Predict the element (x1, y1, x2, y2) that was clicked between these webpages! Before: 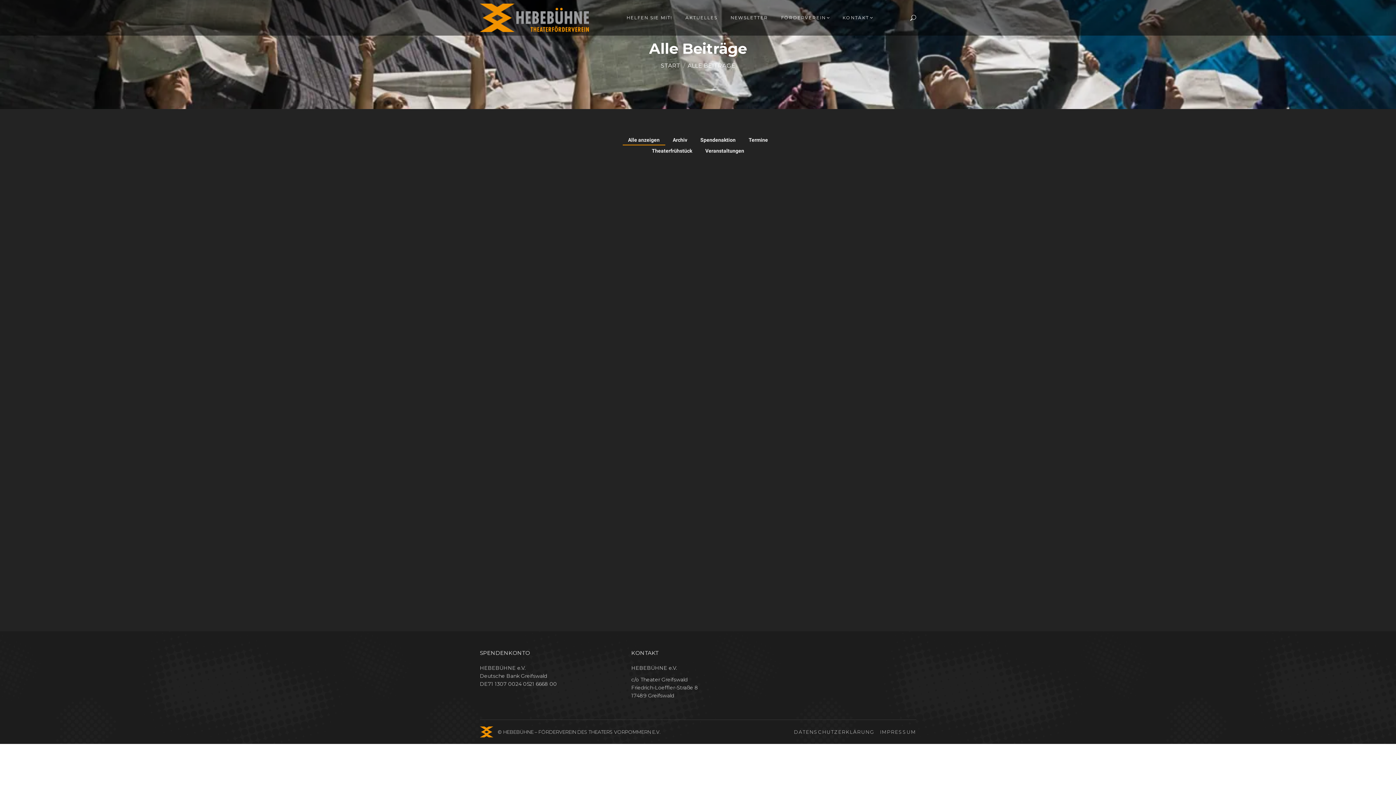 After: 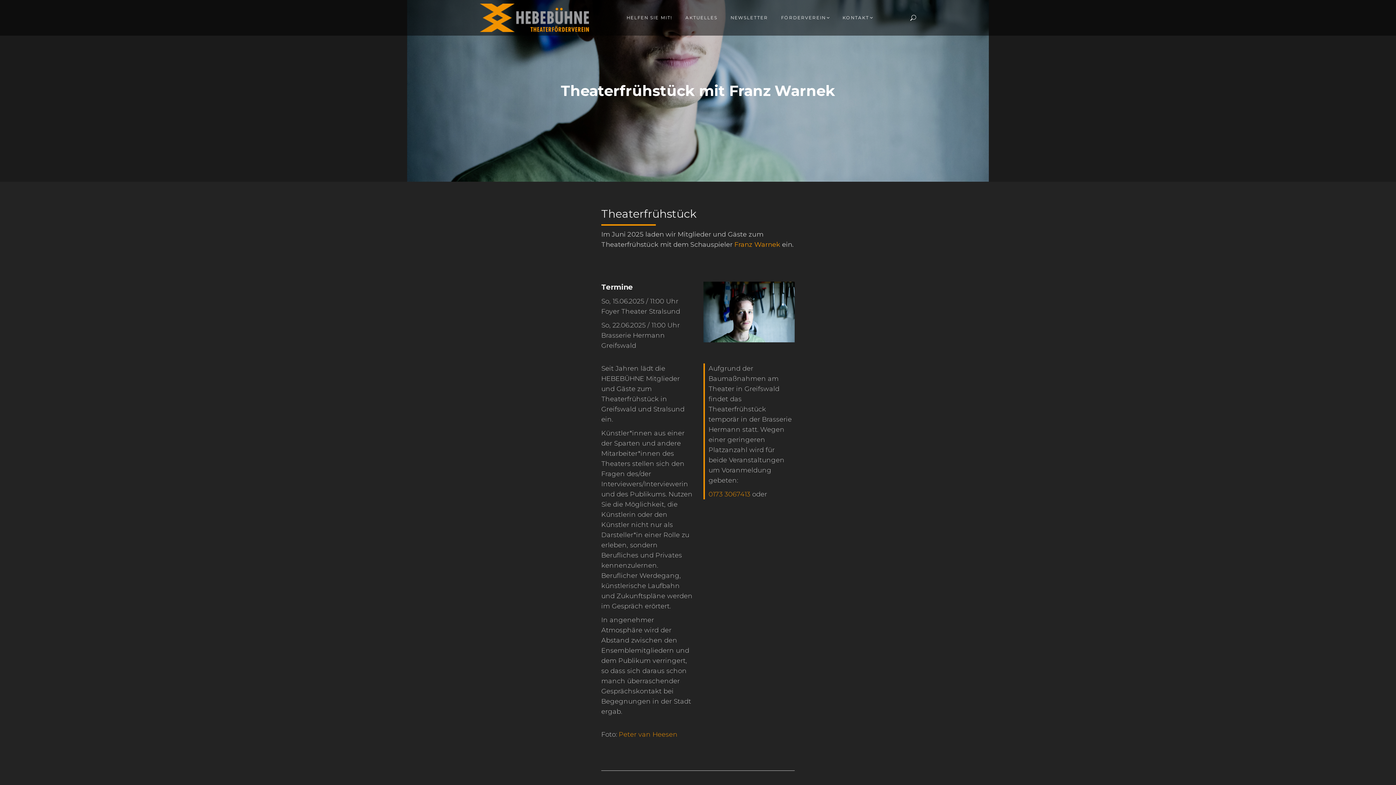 Action: bbox: (795, 174, 902, 228)